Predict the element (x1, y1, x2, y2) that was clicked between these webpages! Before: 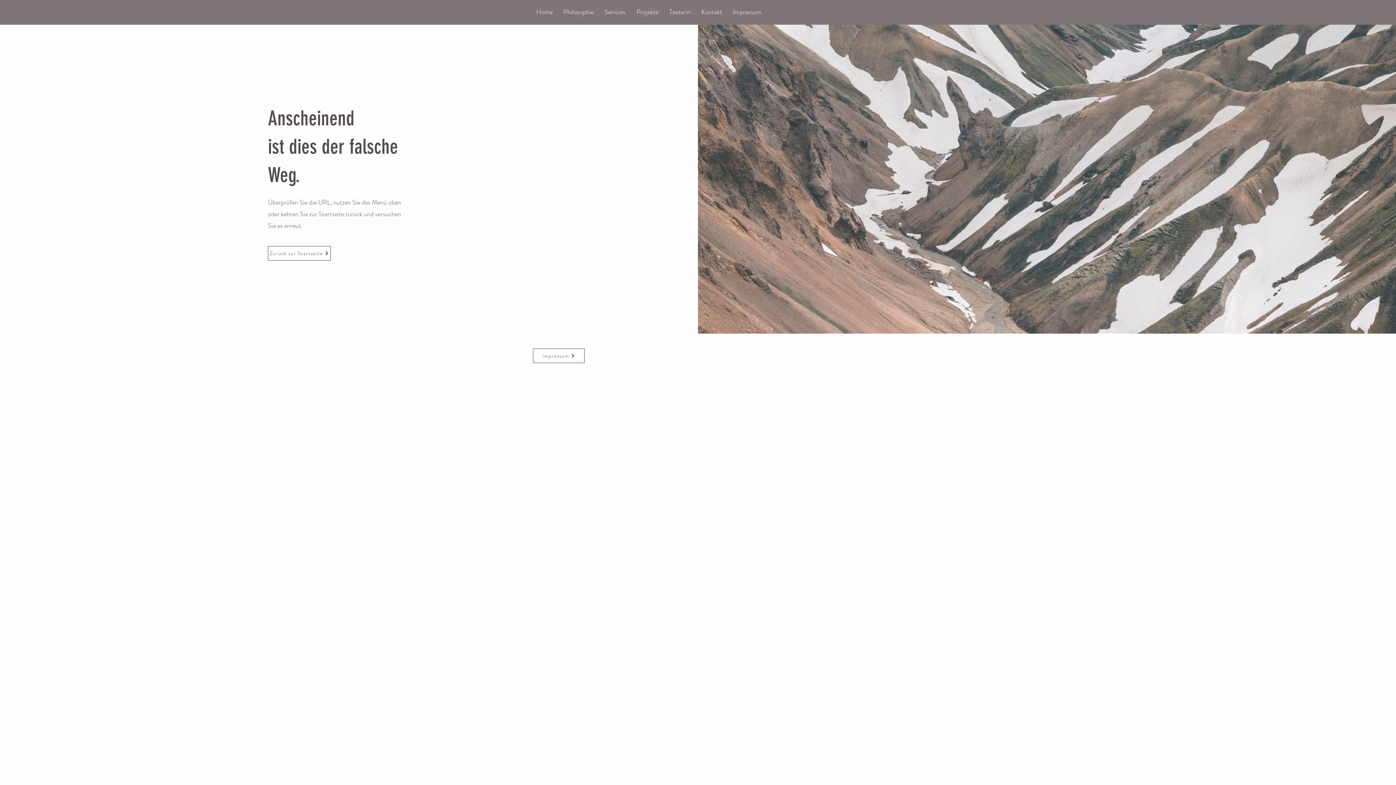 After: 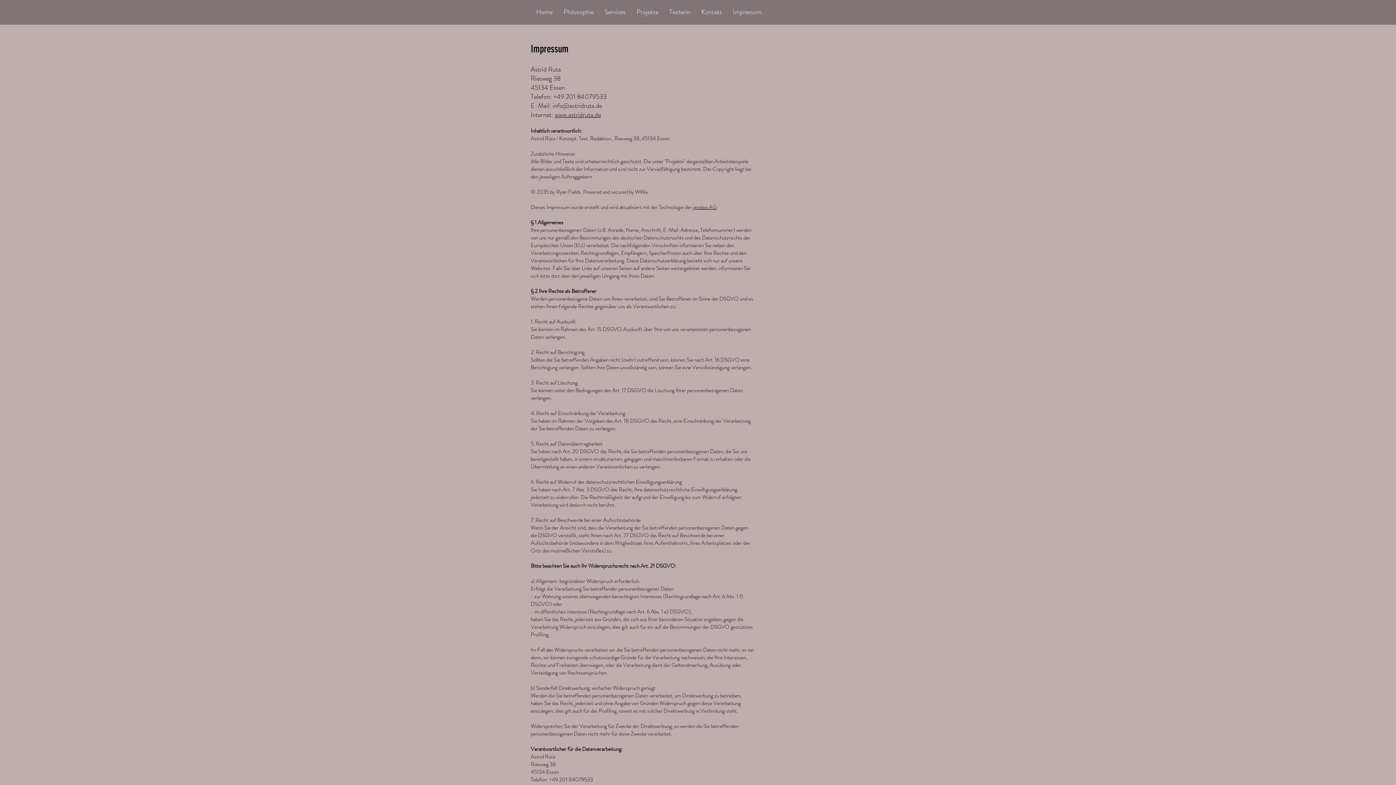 Action: bbox: (533, 348, 584, 363) label: Impressum